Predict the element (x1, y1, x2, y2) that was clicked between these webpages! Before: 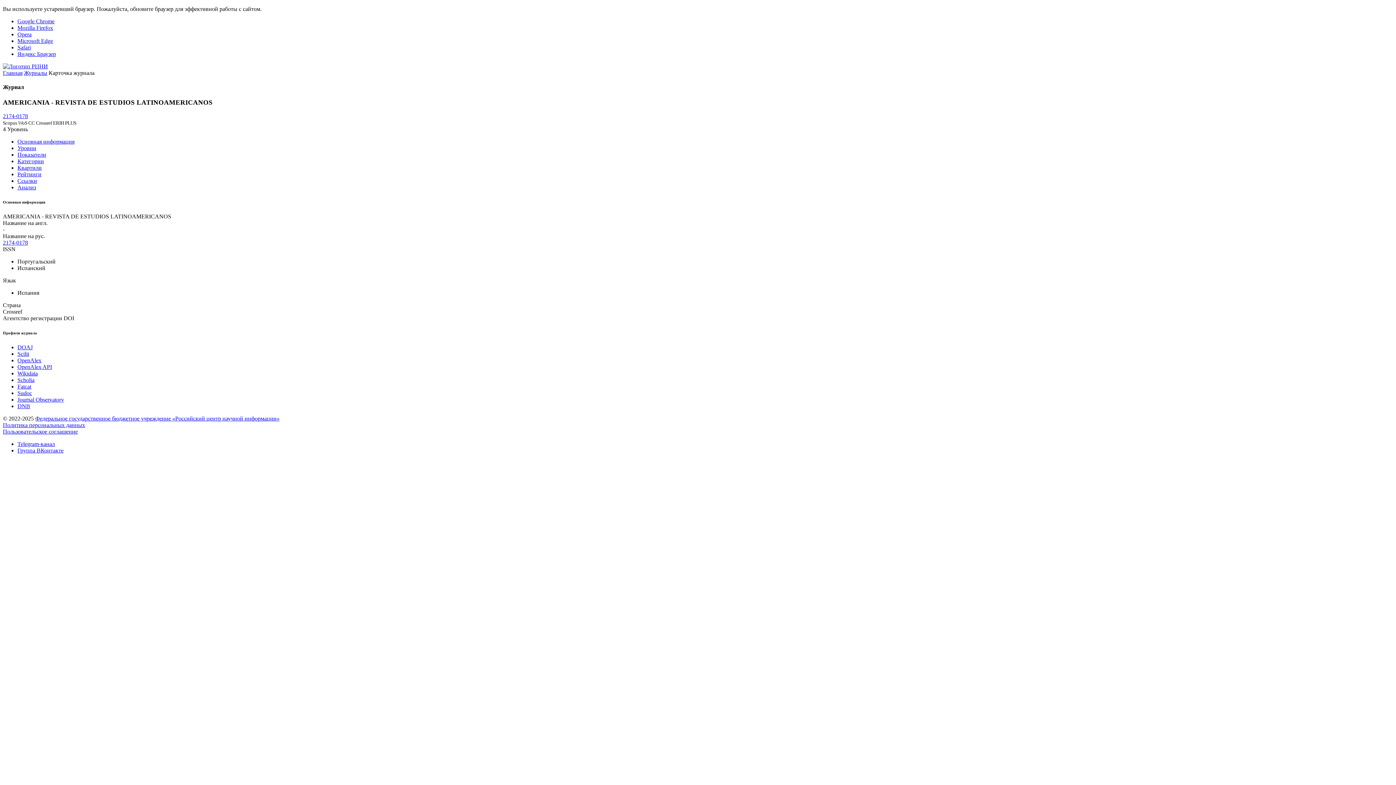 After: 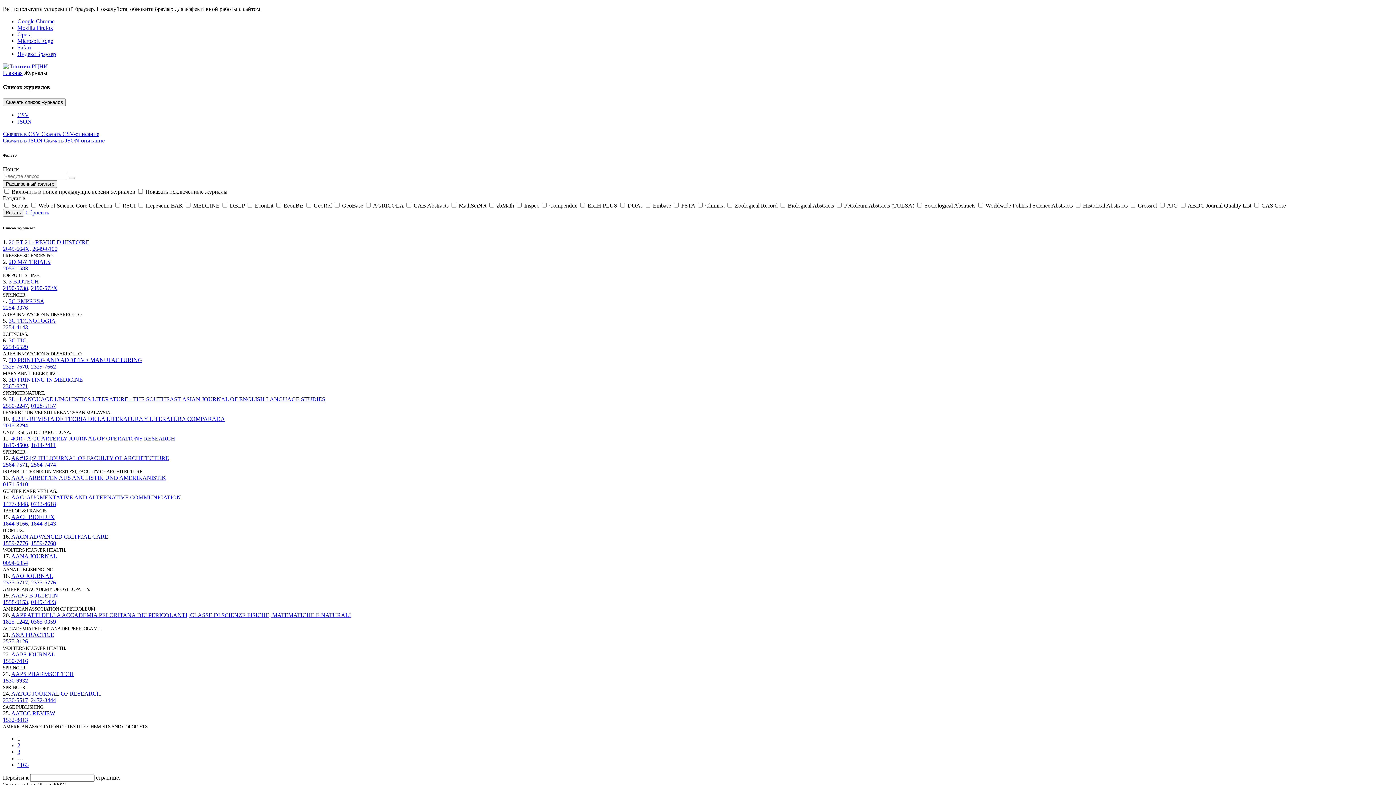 Action: label: Журналы bbox: (24, 69, 47, 76)